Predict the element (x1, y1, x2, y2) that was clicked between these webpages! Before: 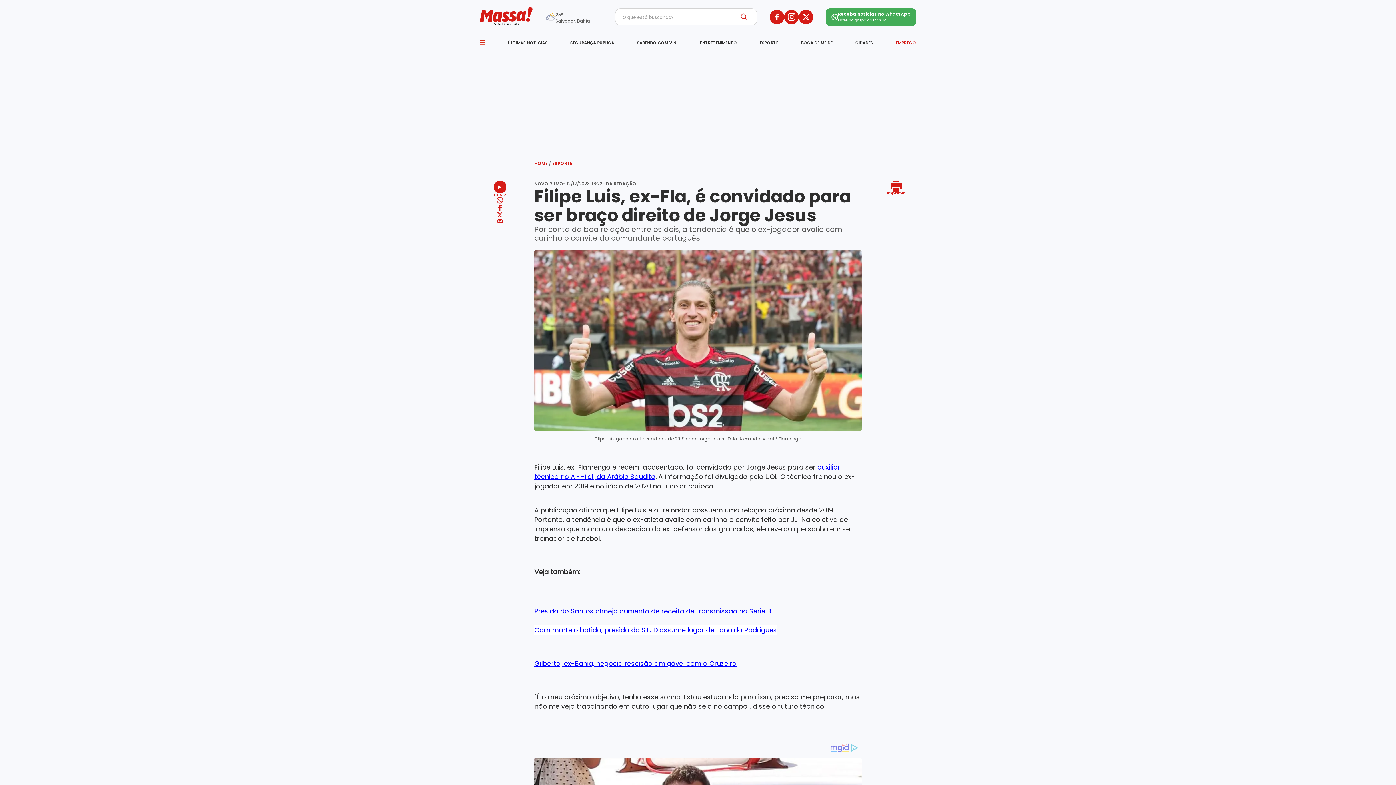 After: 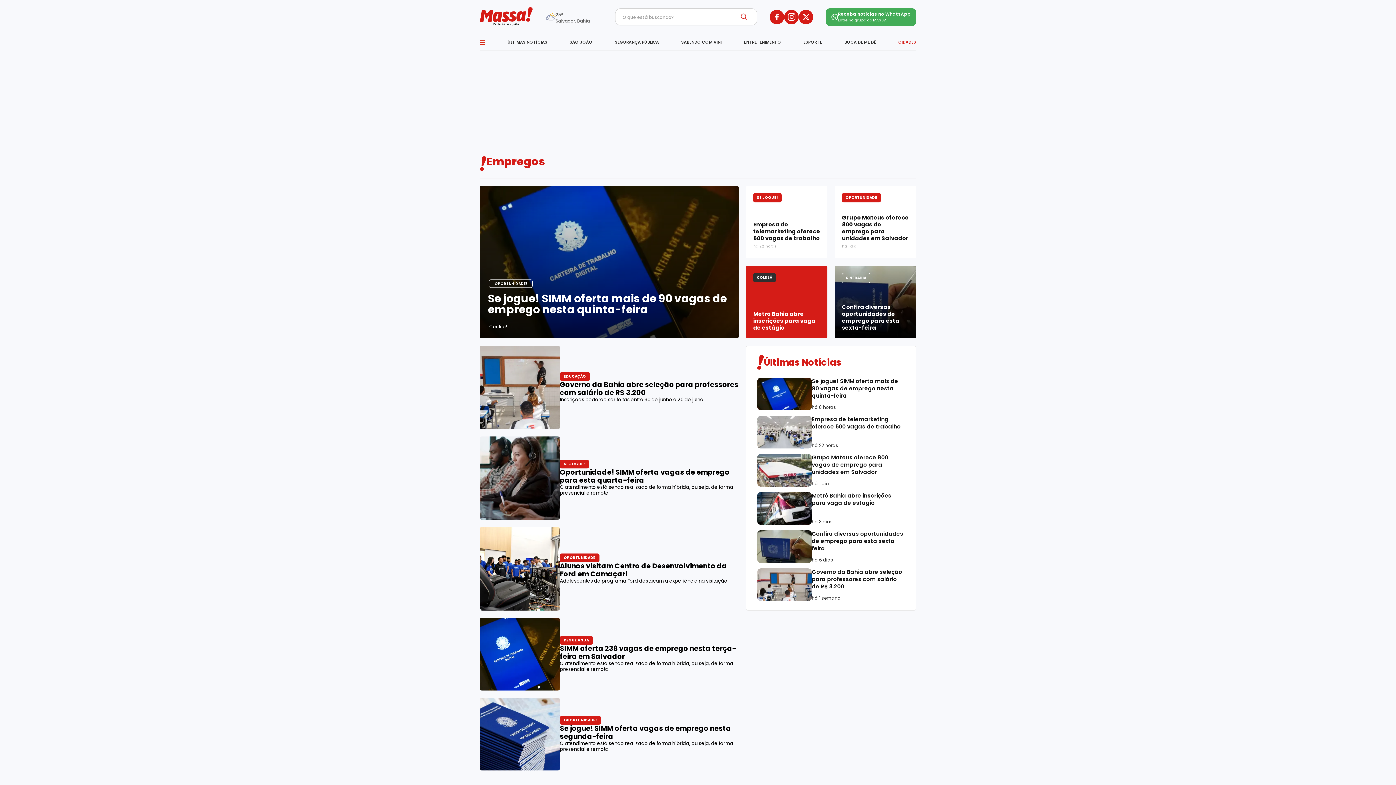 Action: bbox: (896, 40, 916, 45) label: EMPREGO